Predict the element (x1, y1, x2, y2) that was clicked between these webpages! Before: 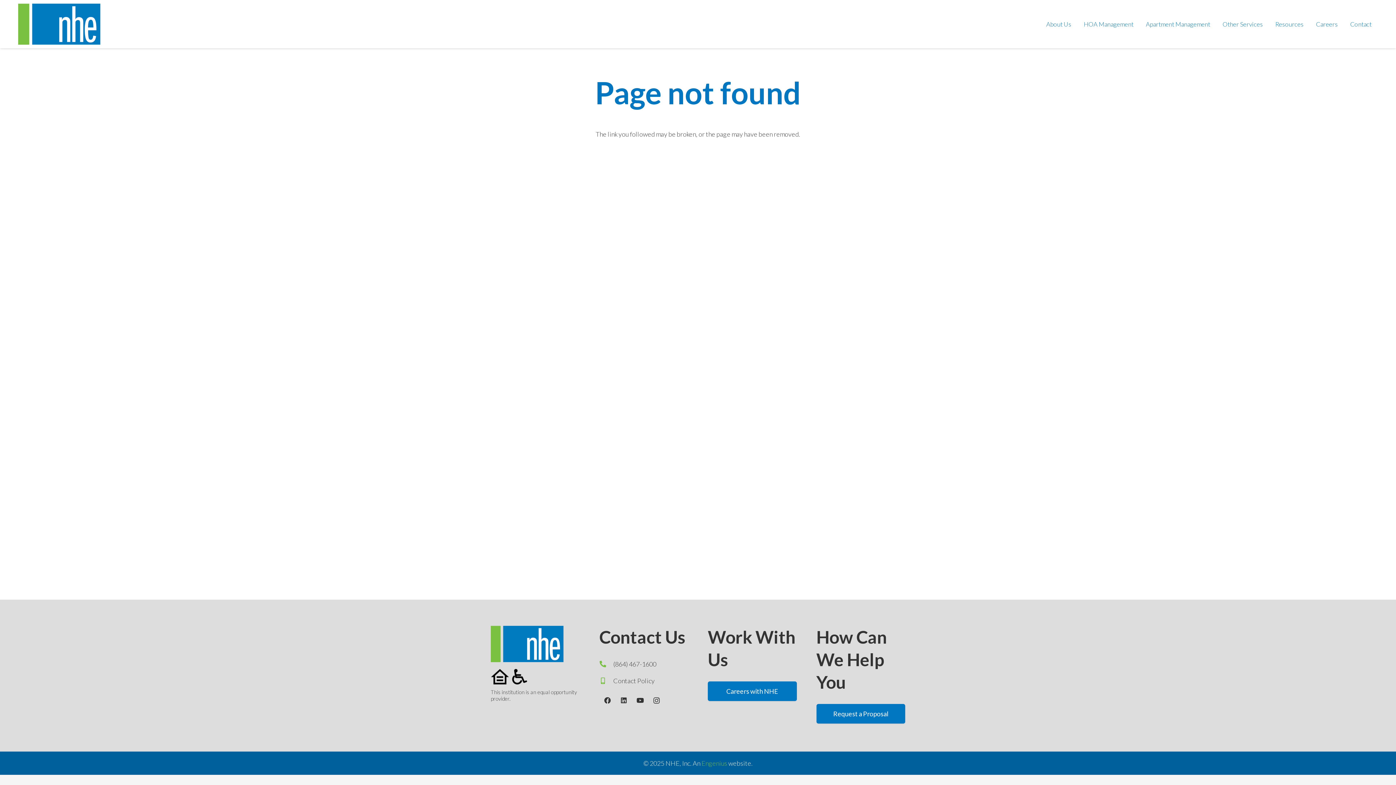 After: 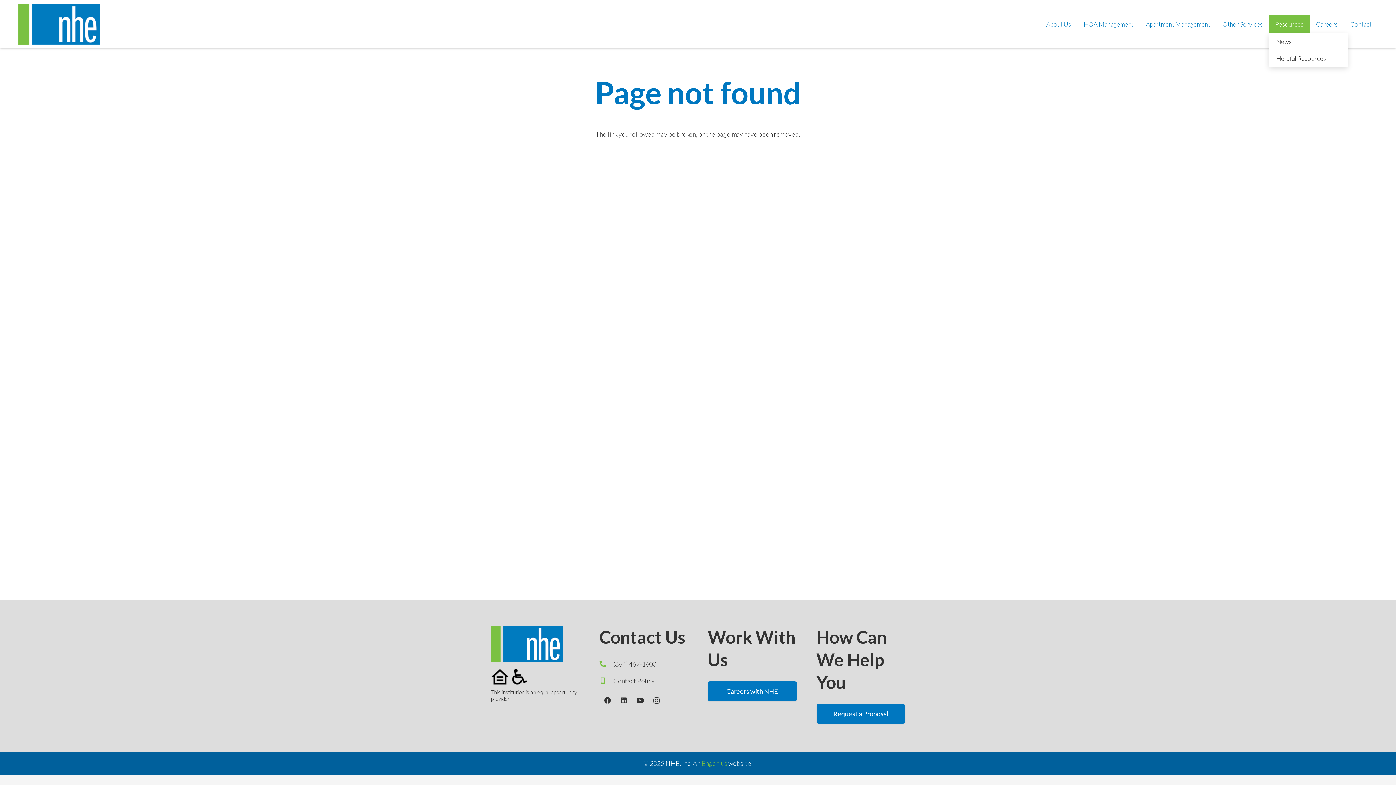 Action: bbox: (1269, 15, 1310, 33) label: Resources